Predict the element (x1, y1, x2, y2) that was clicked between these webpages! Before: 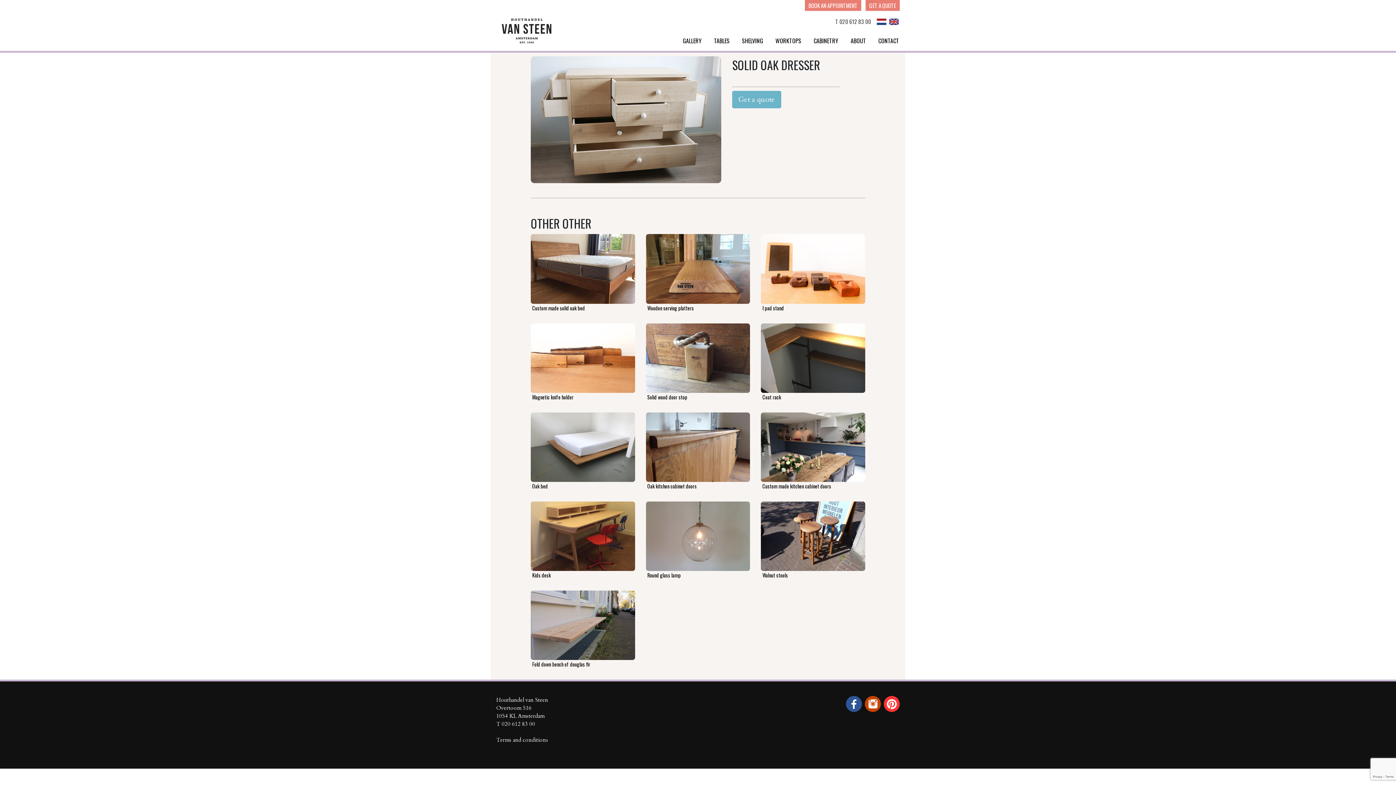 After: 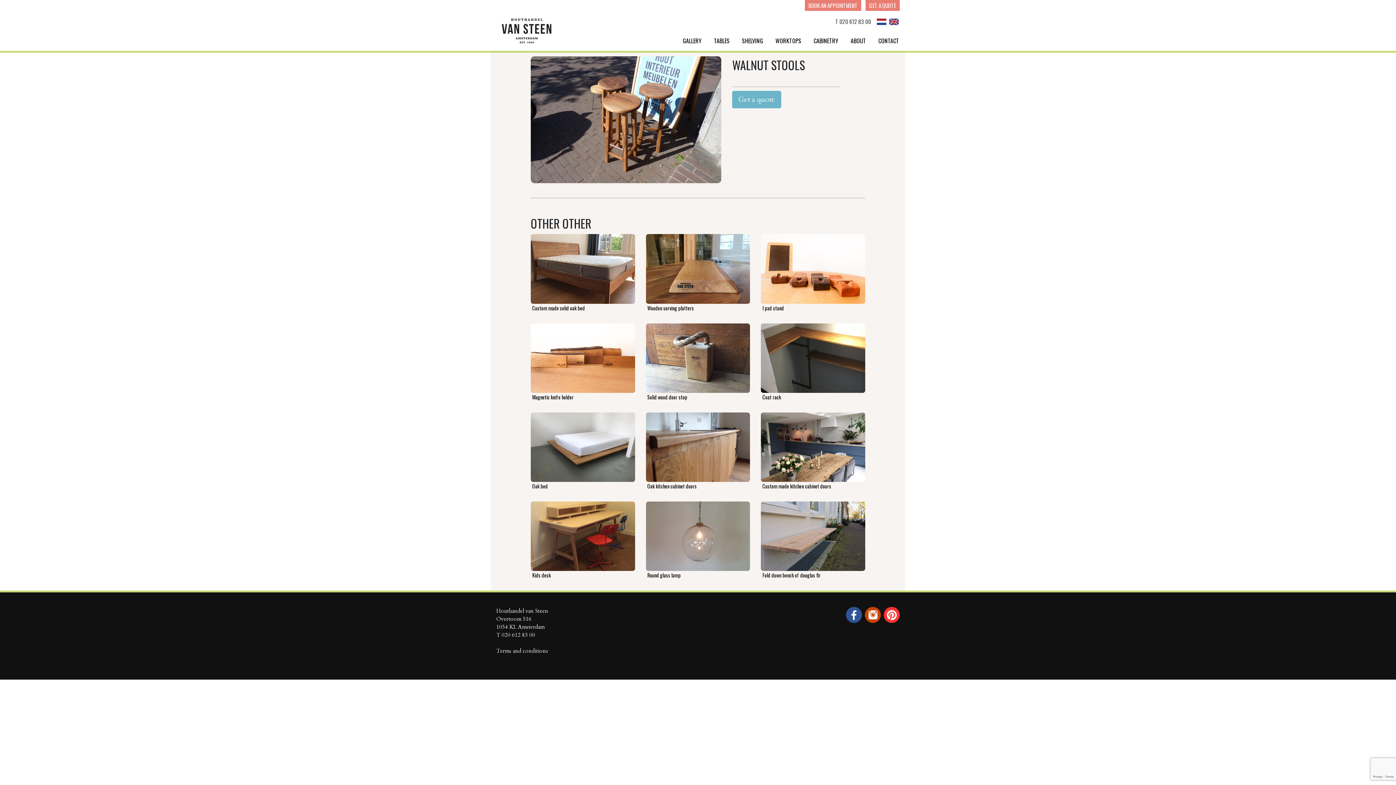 Action: bbox: (761, 532, 865, 539)